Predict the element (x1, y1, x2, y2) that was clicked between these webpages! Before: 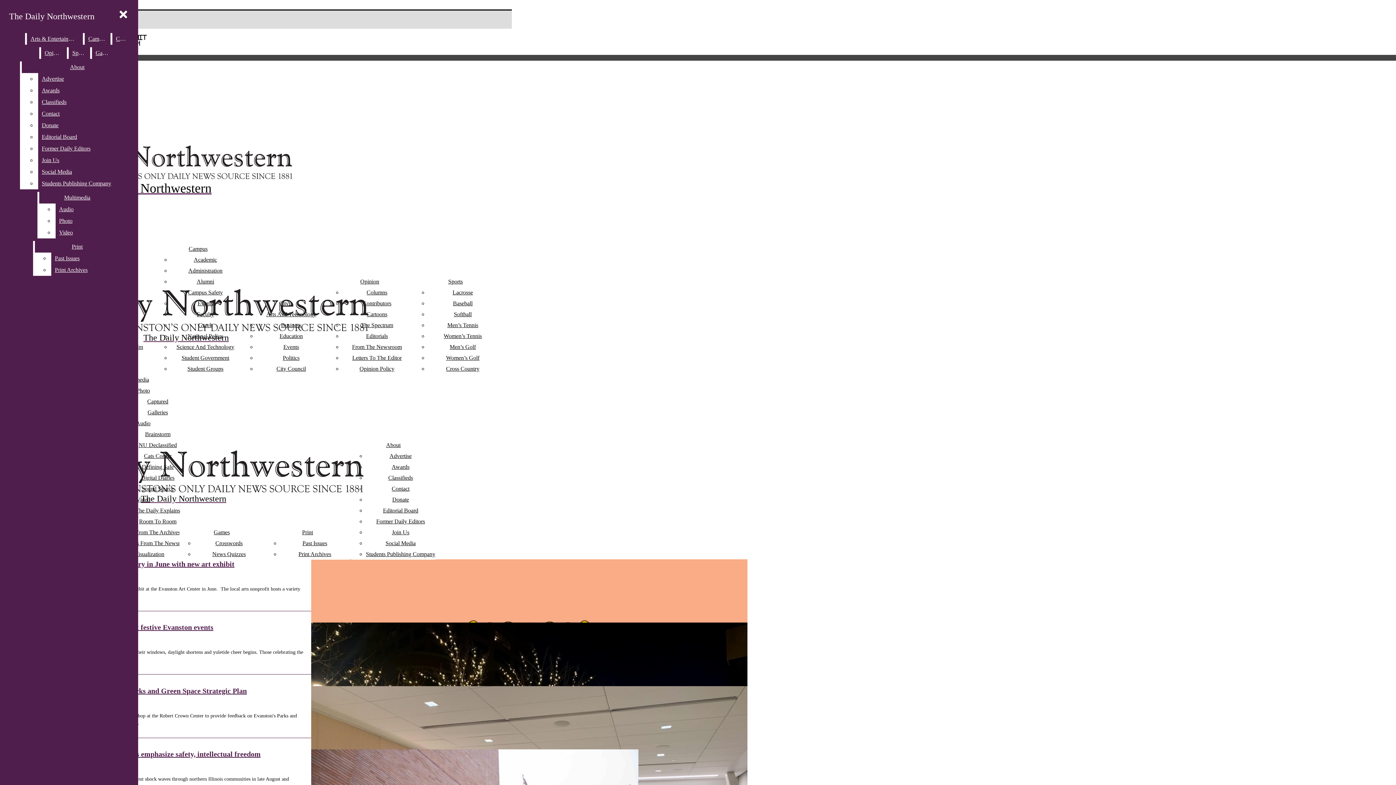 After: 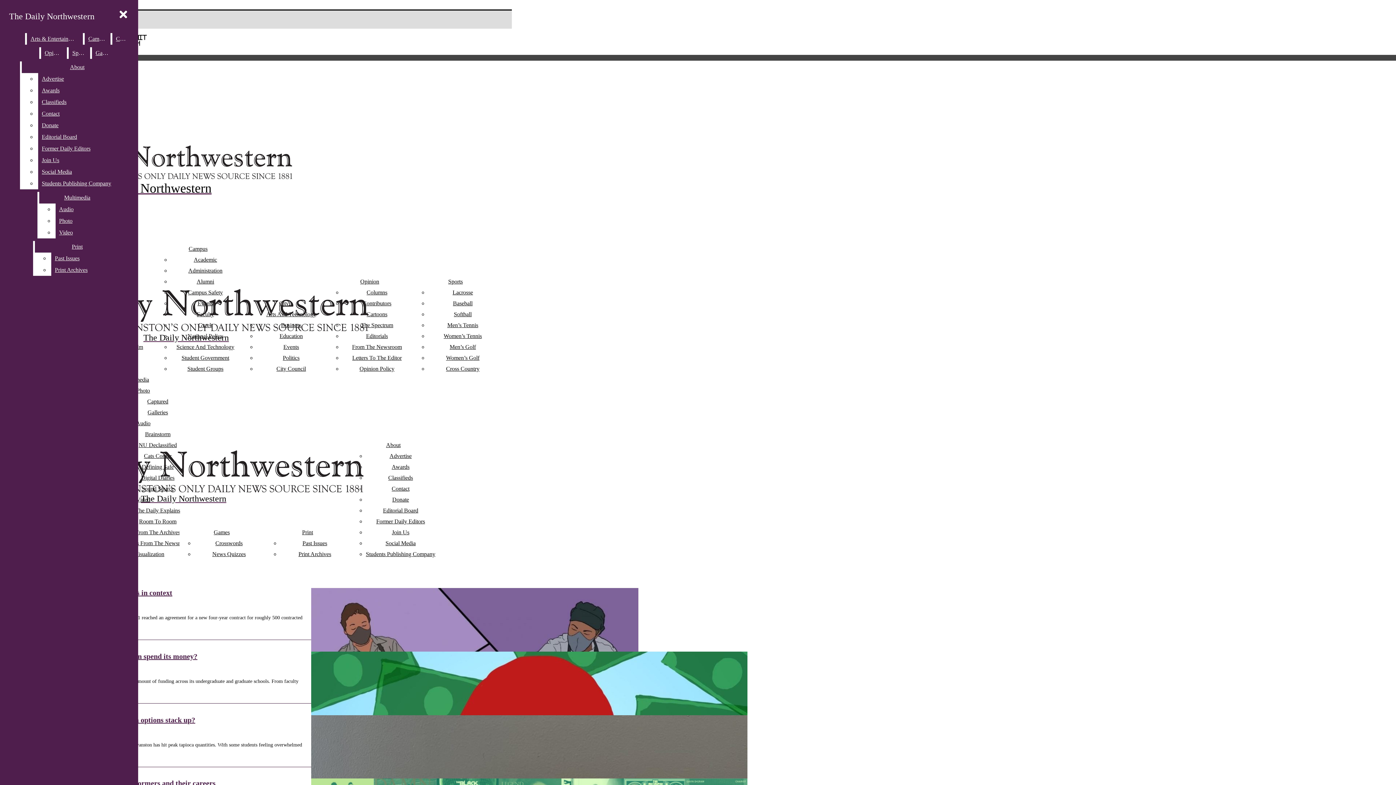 Action: label: Data Visualization bbox: (122, 551, 164, 557)